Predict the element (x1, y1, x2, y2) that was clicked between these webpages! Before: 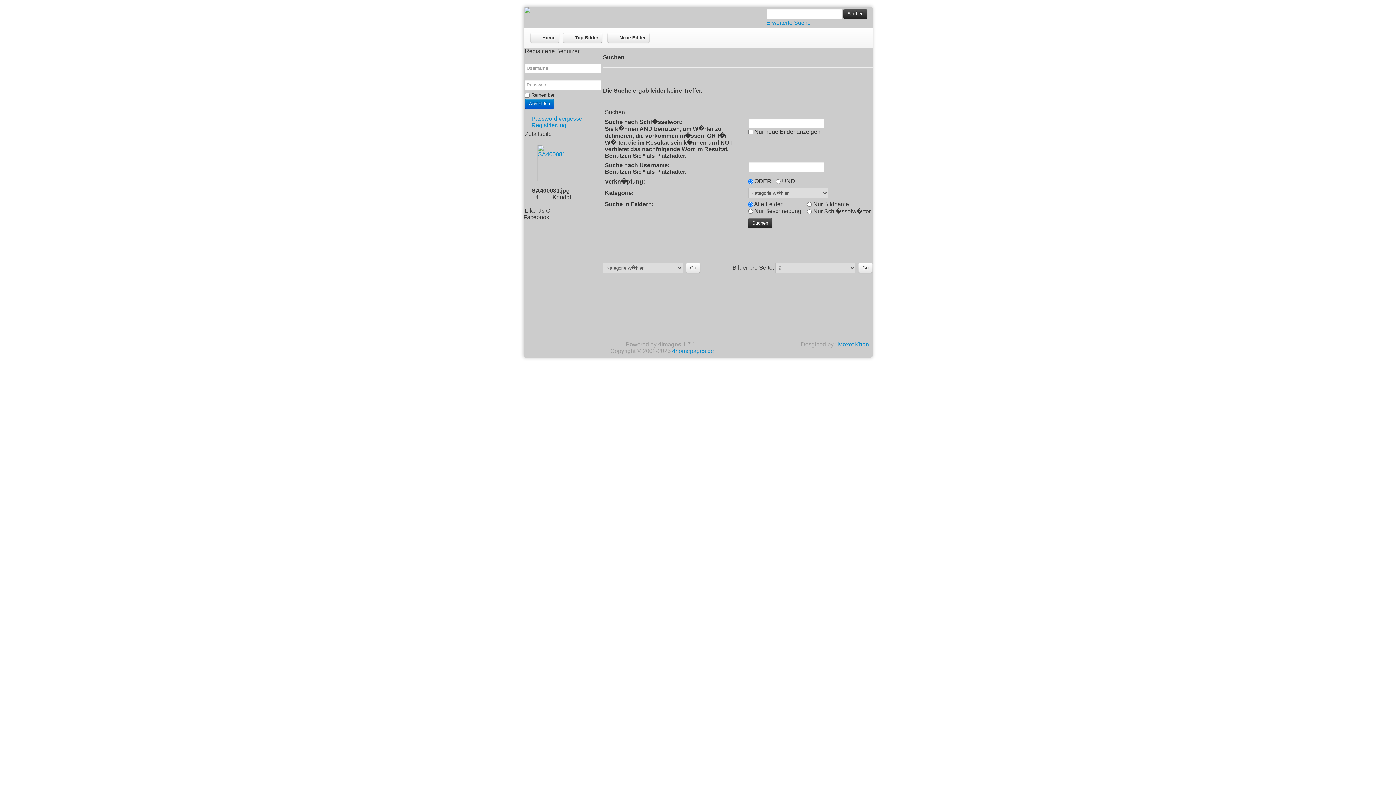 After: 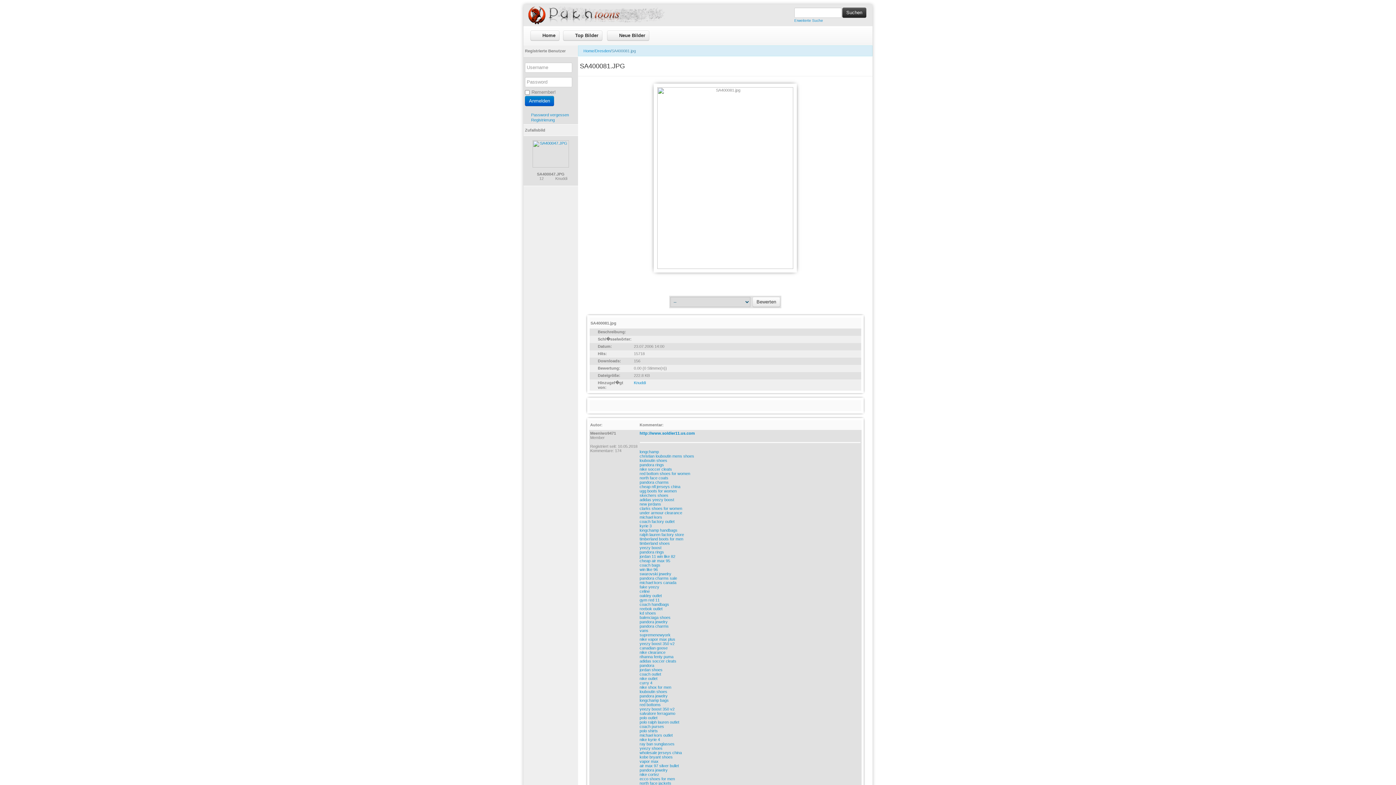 Action: bbox: (537, 159, 564, 165)